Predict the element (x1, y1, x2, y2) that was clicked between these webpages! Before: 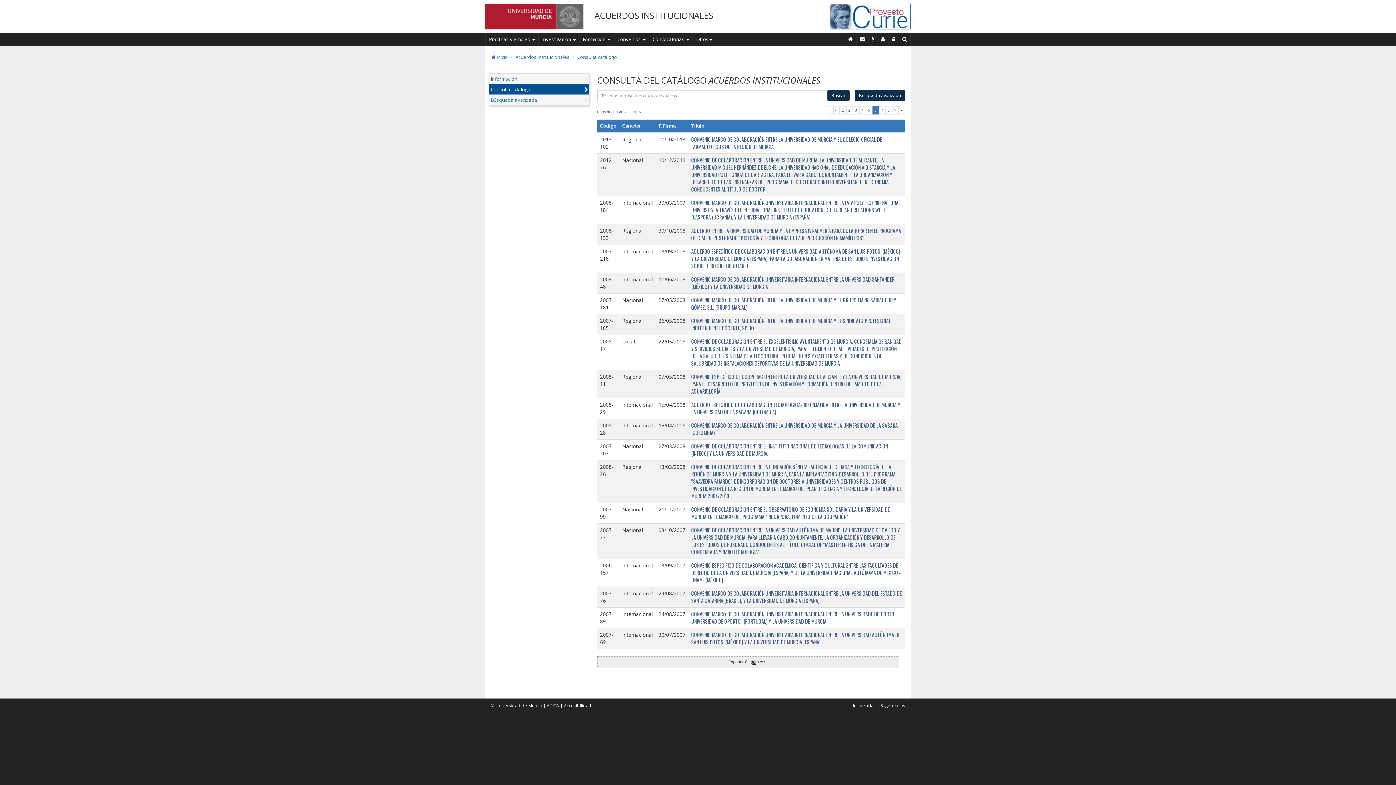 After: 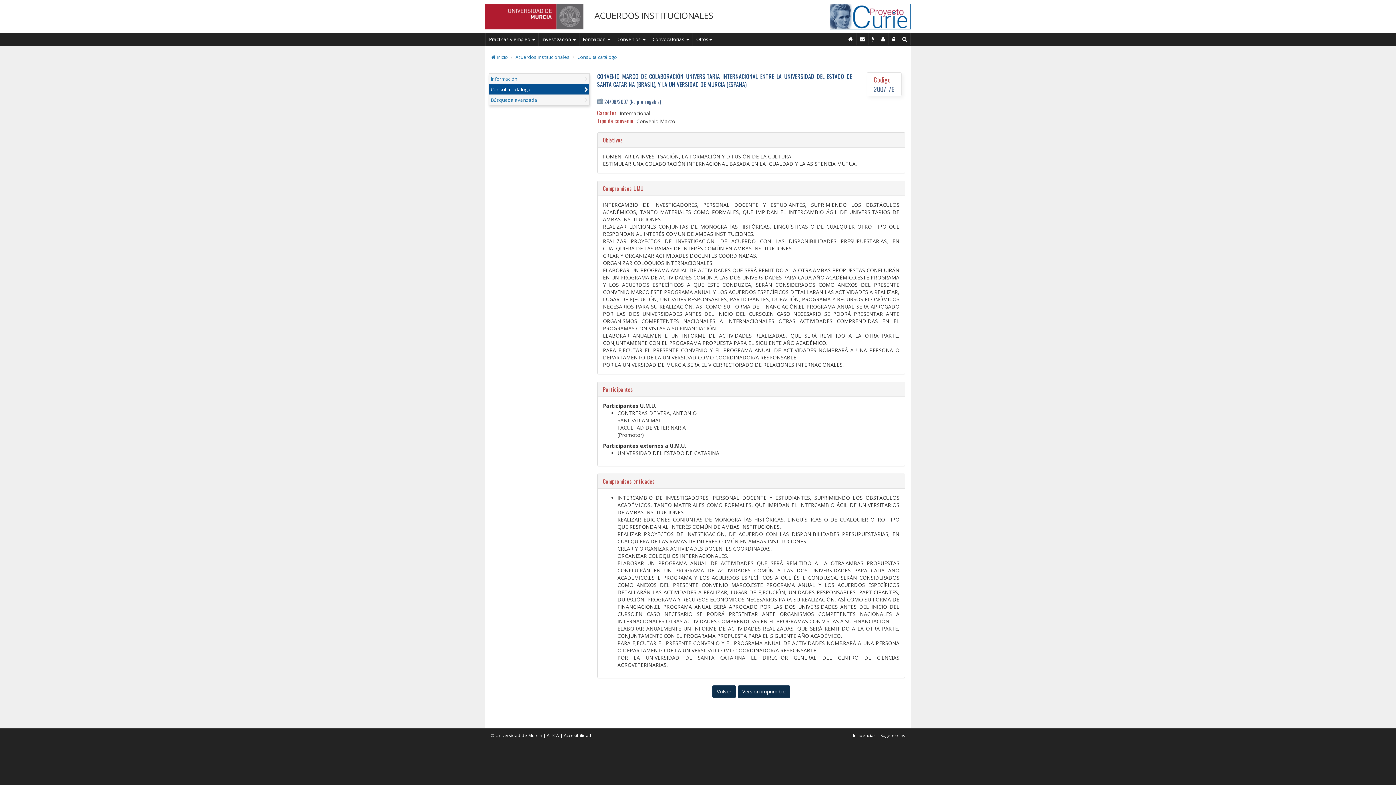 Action: bbox: (691, 589, 902, 604) label: CONVENIO MARCO DE COLABORACIÓN UNIVERSITARIA INTERNACIONAL ENTRE LA UNIVERSIDAD DEL ESTADO DE SANTA CATARINA (BRASIL), Y LA UNIVERSIDAD DE MURCIA (ESPAÑA)